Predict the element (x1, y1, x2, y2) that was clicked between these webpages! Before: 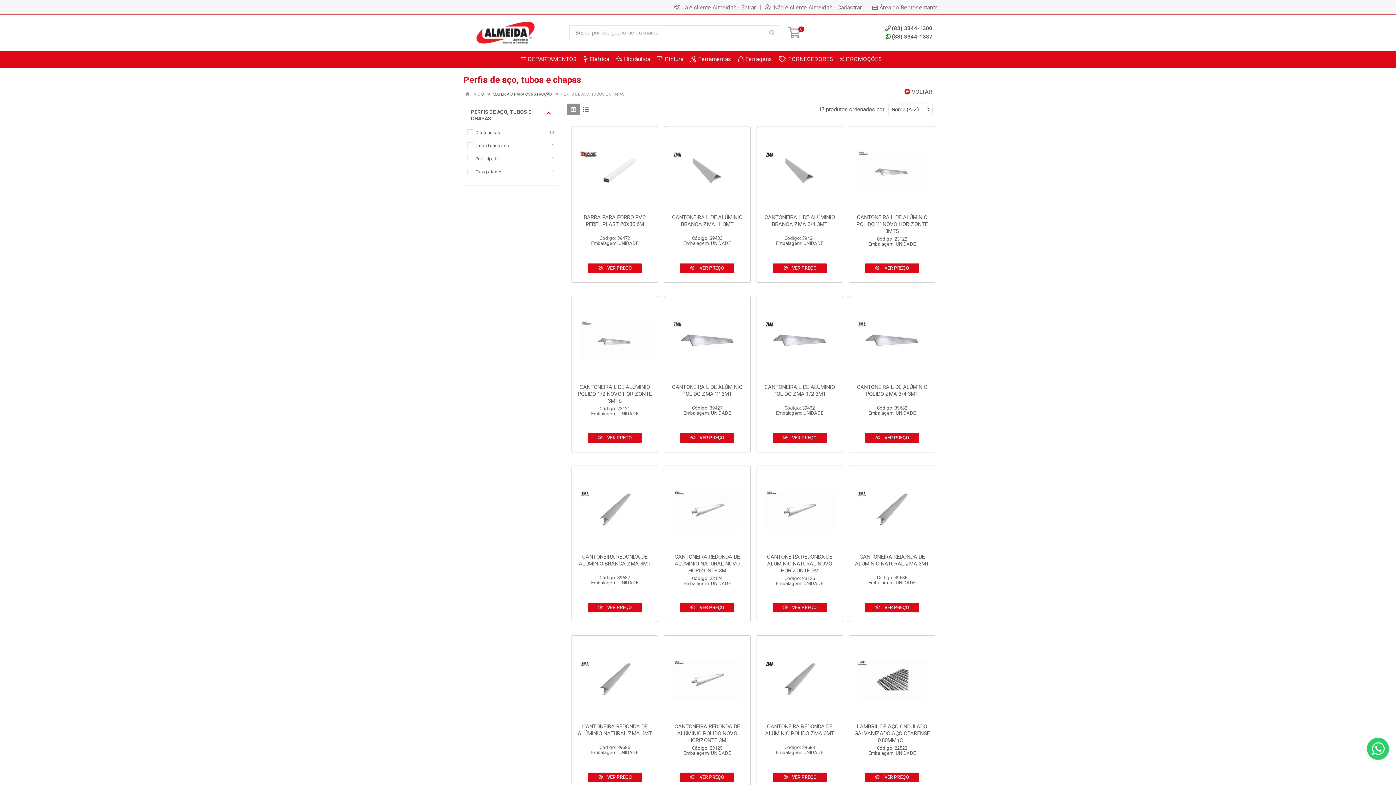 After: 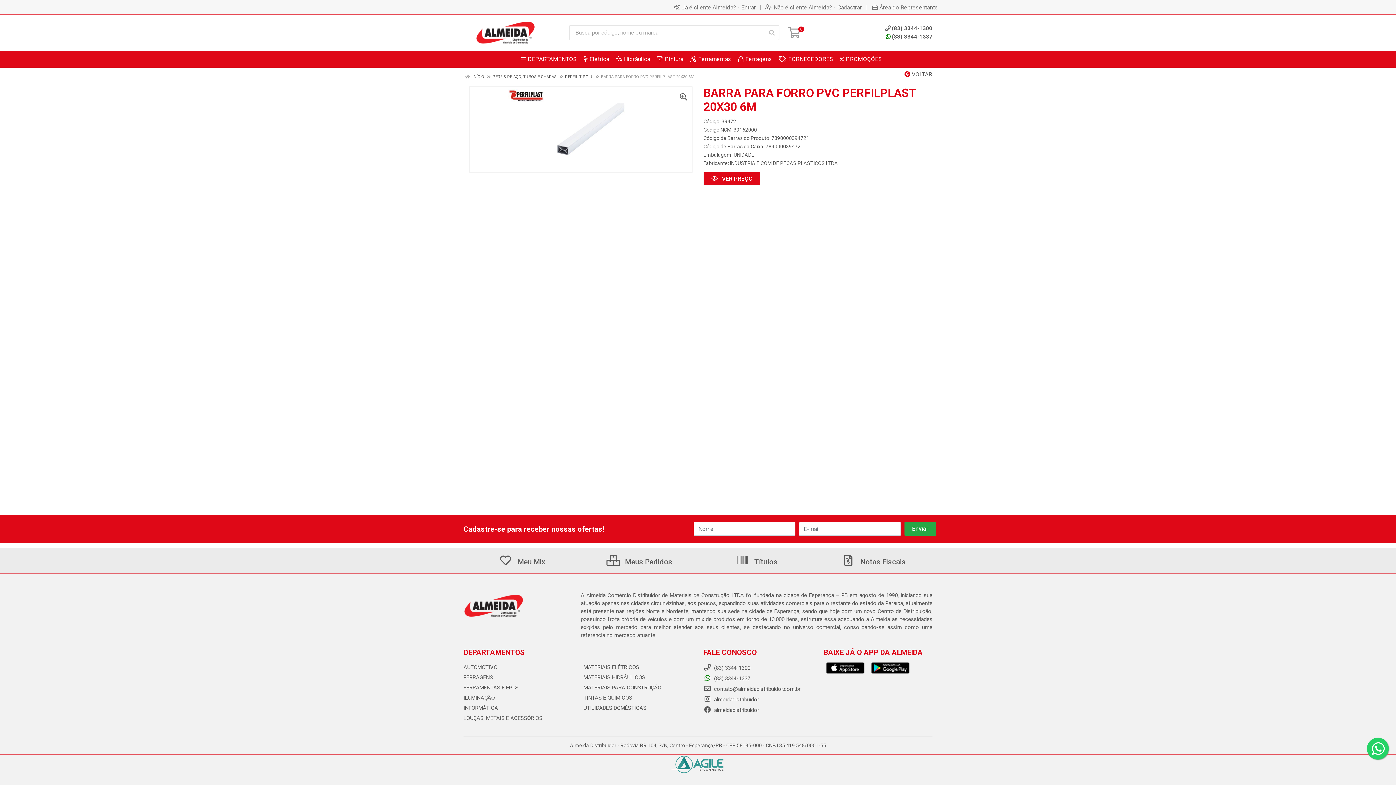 Action: bbox: (583, 214, 646, 227) label: BARRA PARA FORRO PVC PERFILPLAST 20X30 6M